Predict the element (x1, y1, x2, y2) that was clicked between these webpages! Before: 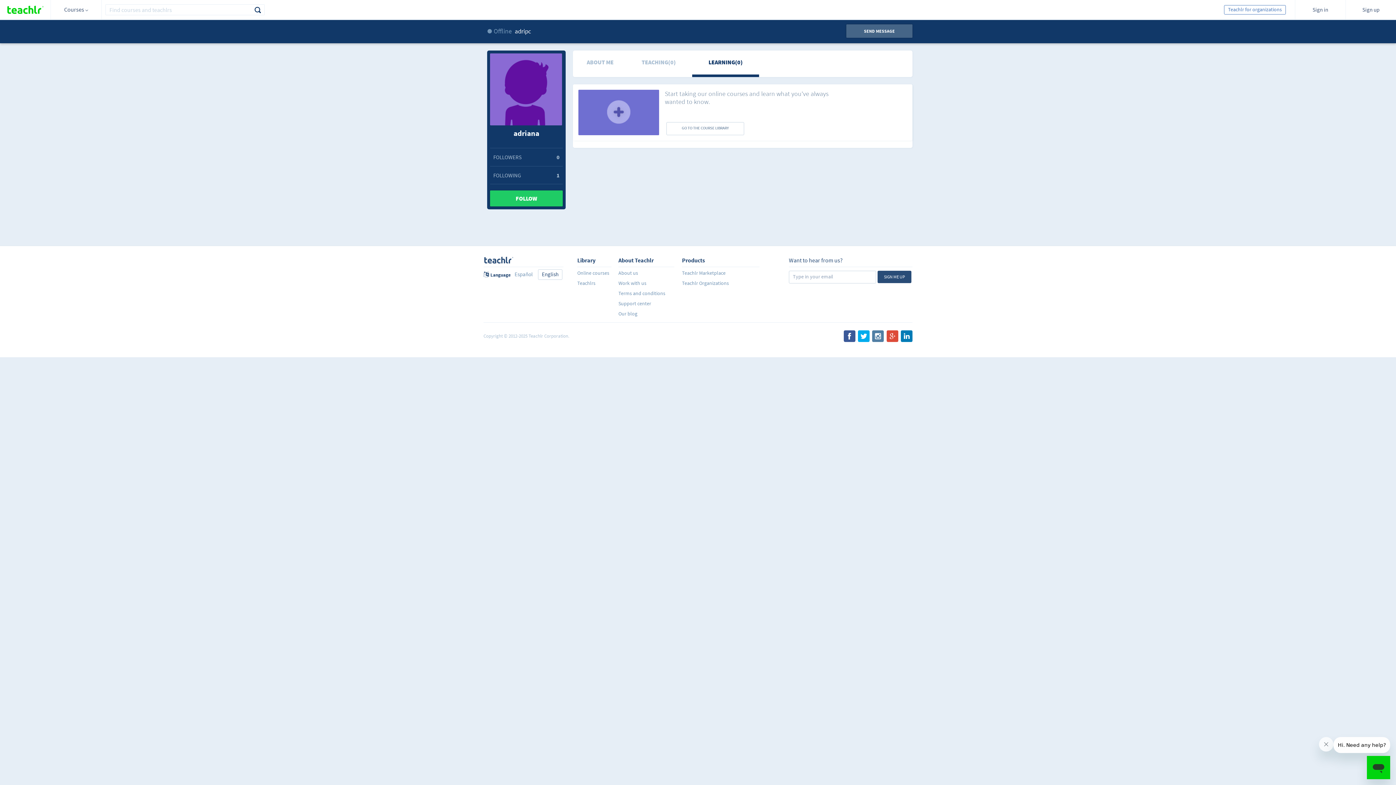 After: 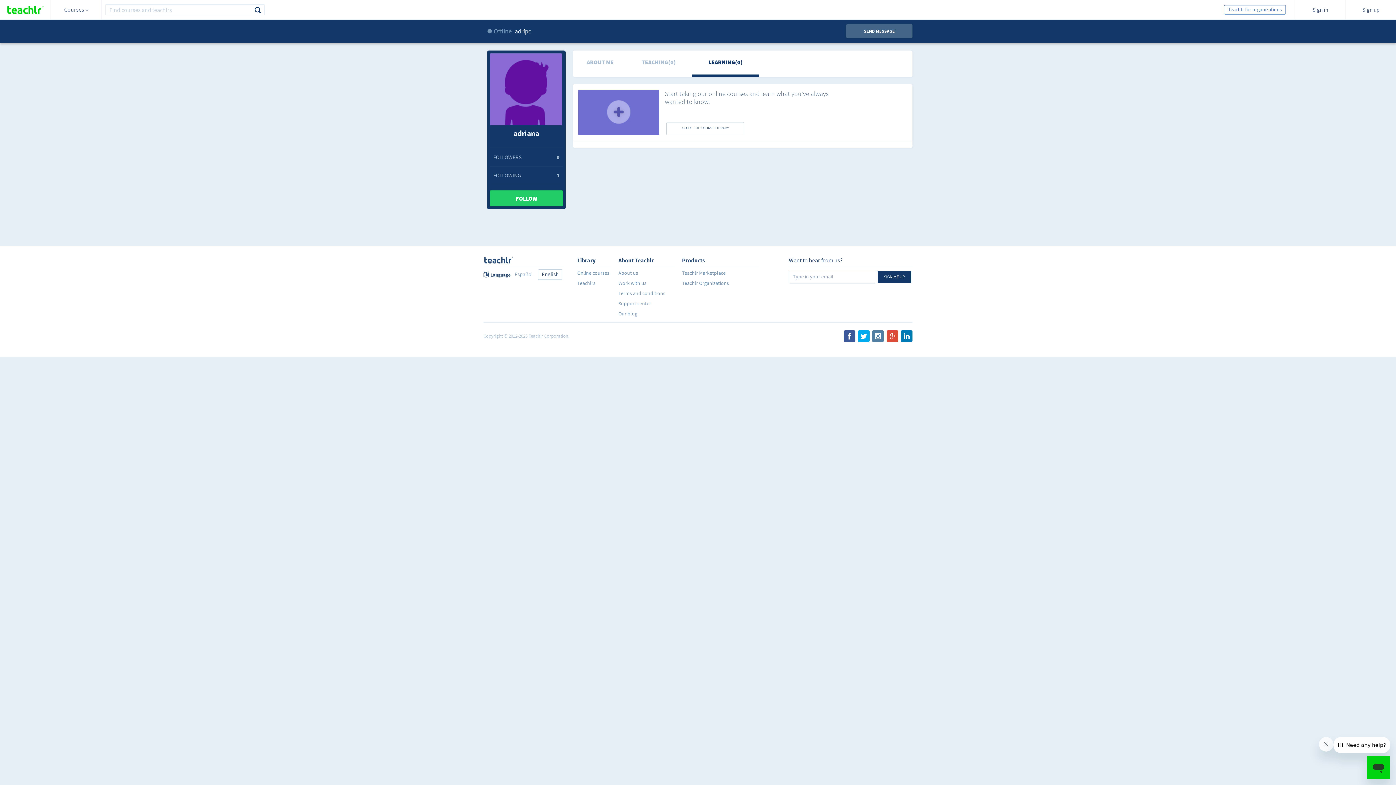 Action: bbox: (877, 270, 911, 283) label: SIGN ME UP